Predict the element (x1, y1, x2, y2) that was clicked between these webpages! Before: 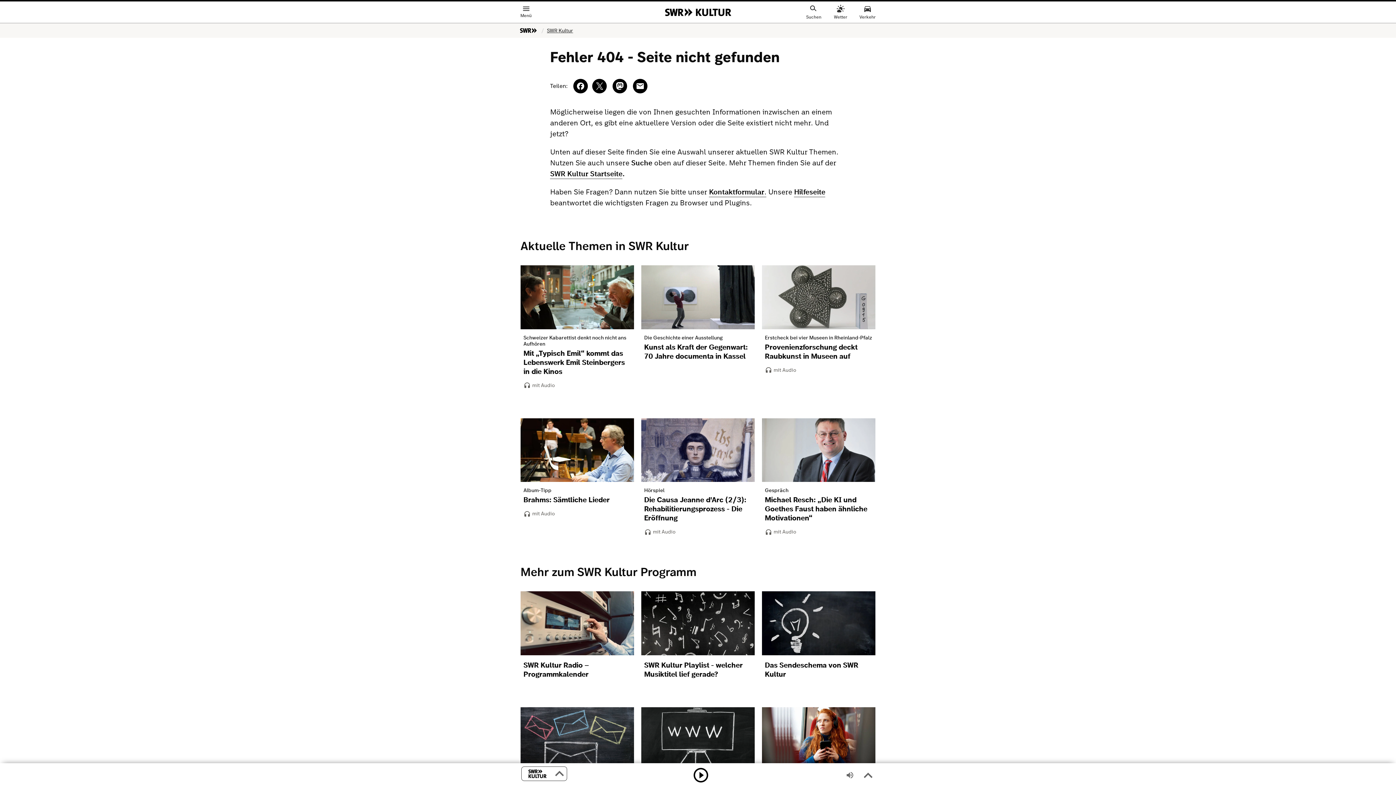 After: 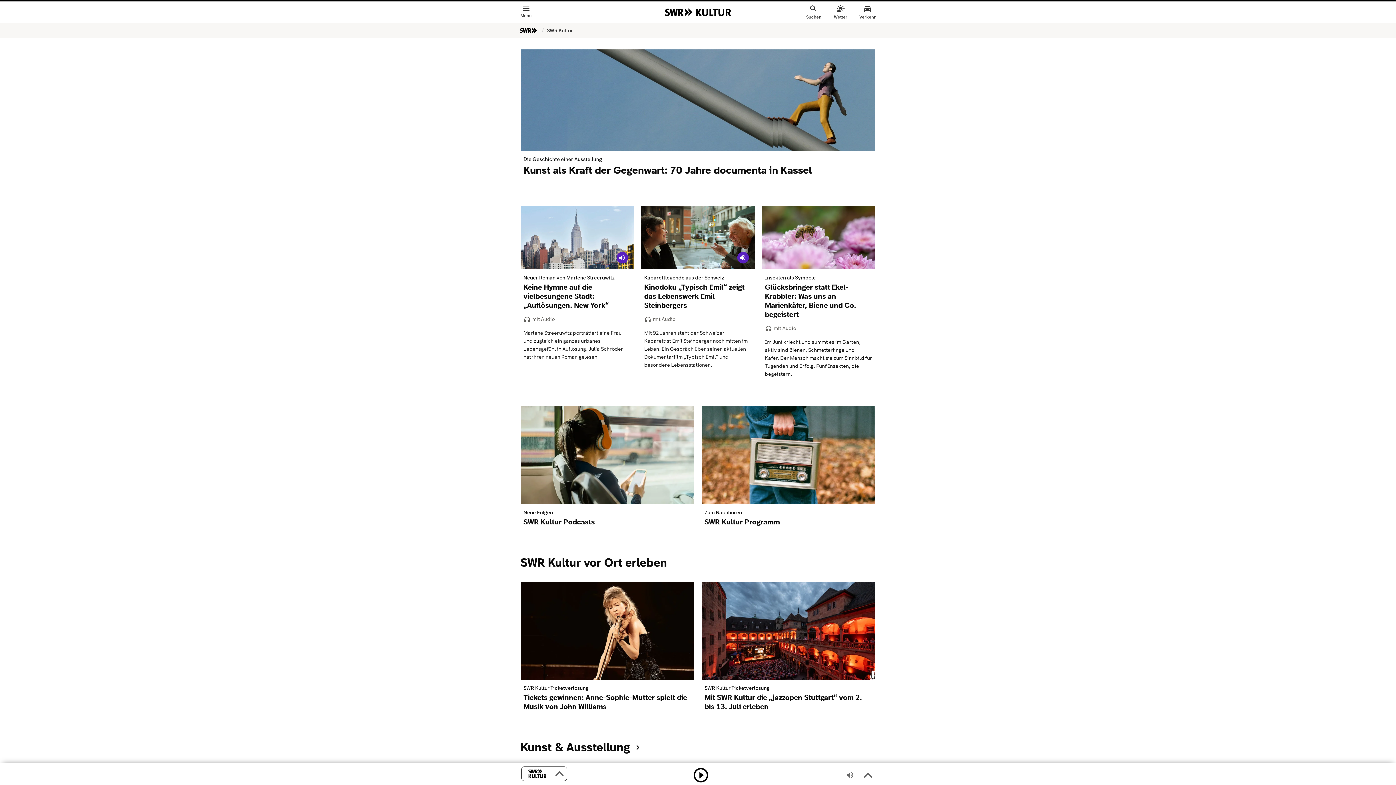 Action: label: SWR Kultur Startseite bbox: (550, 169, 622, 179)